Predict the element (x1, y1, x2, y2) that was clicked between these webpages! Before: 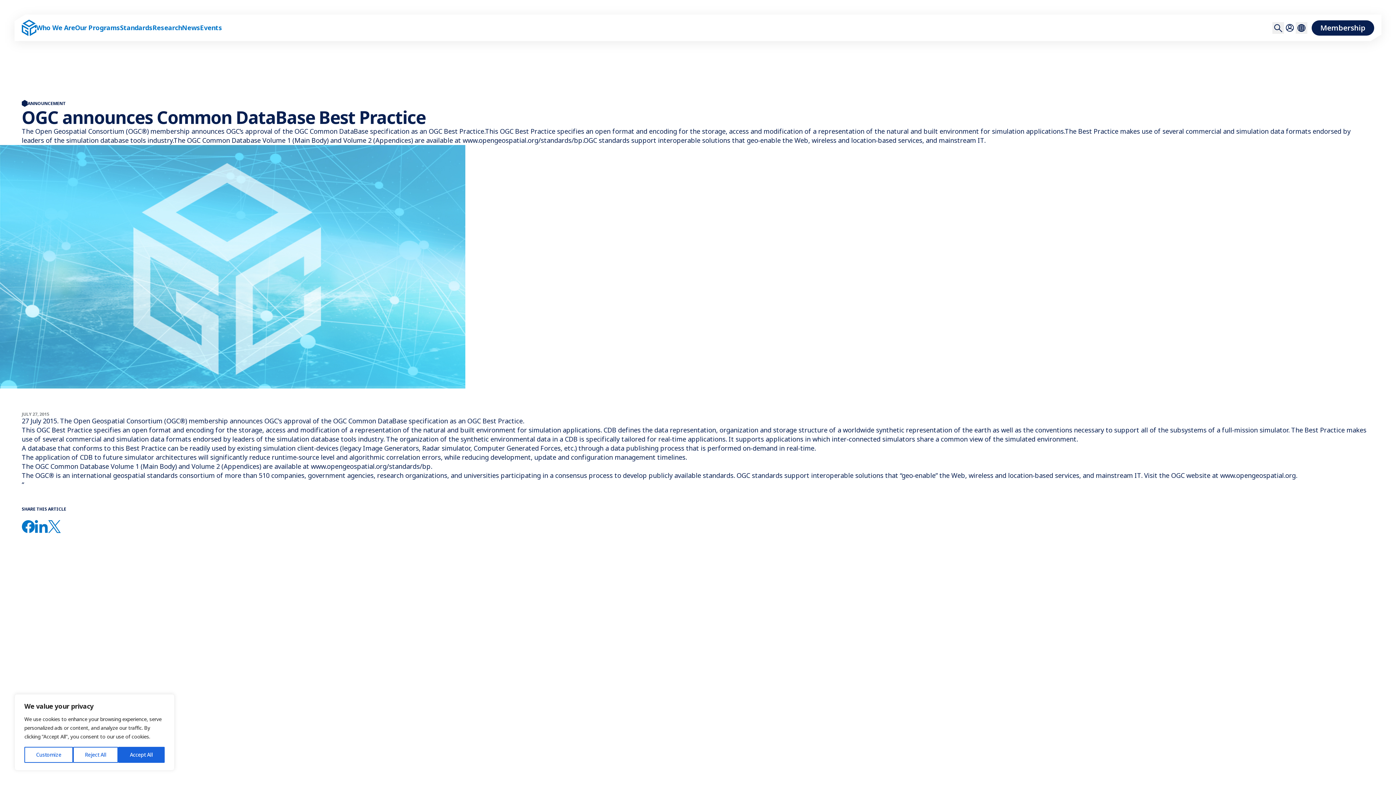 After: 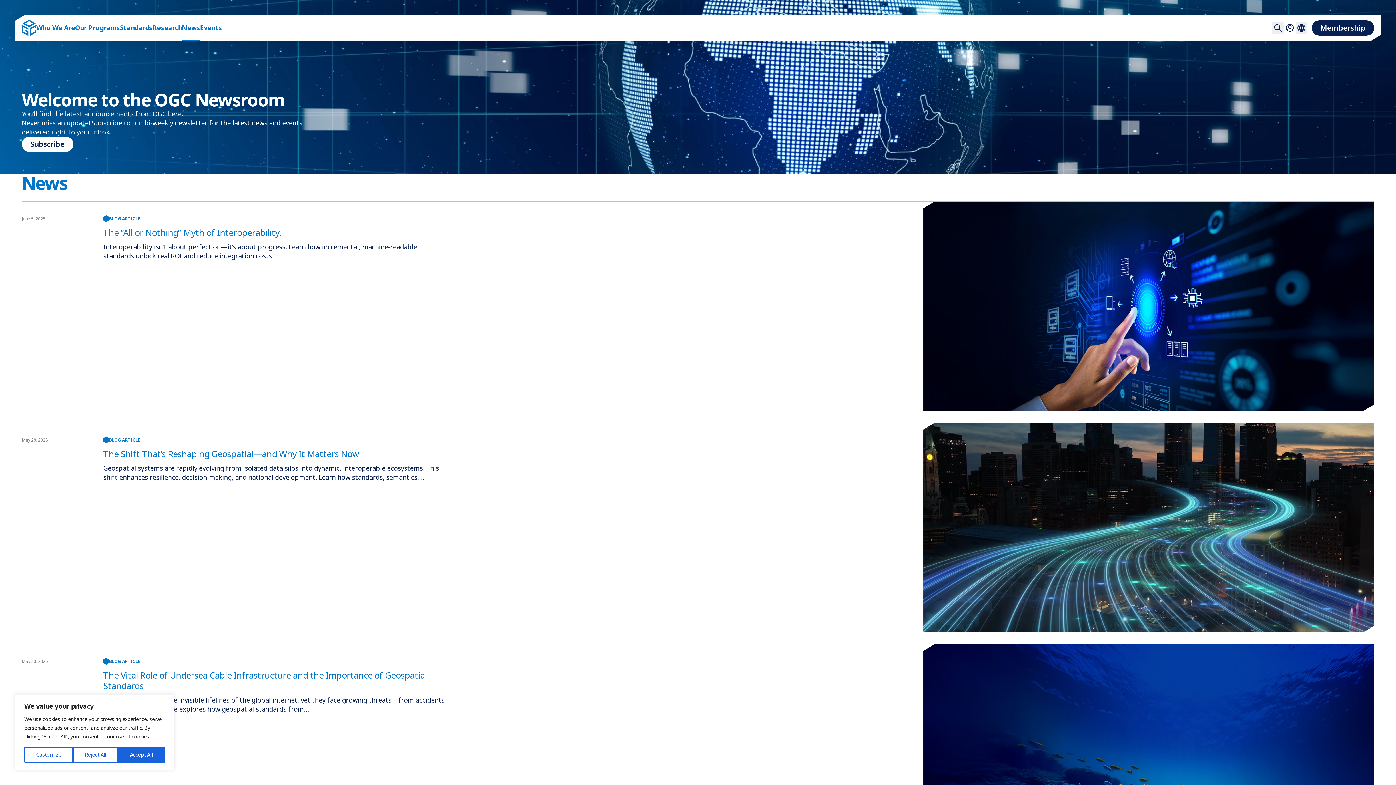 Action: label: News bbox: (182, 14, 200, 41)